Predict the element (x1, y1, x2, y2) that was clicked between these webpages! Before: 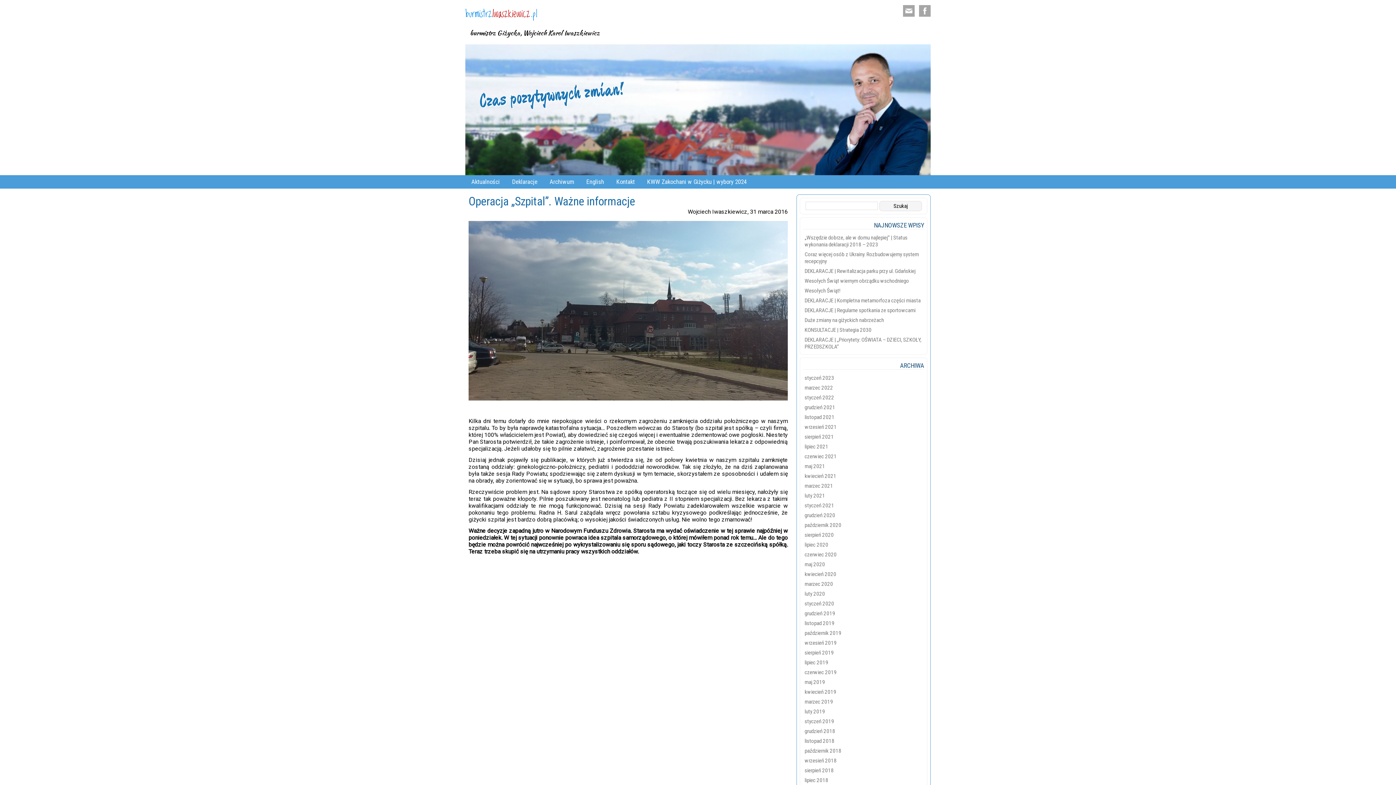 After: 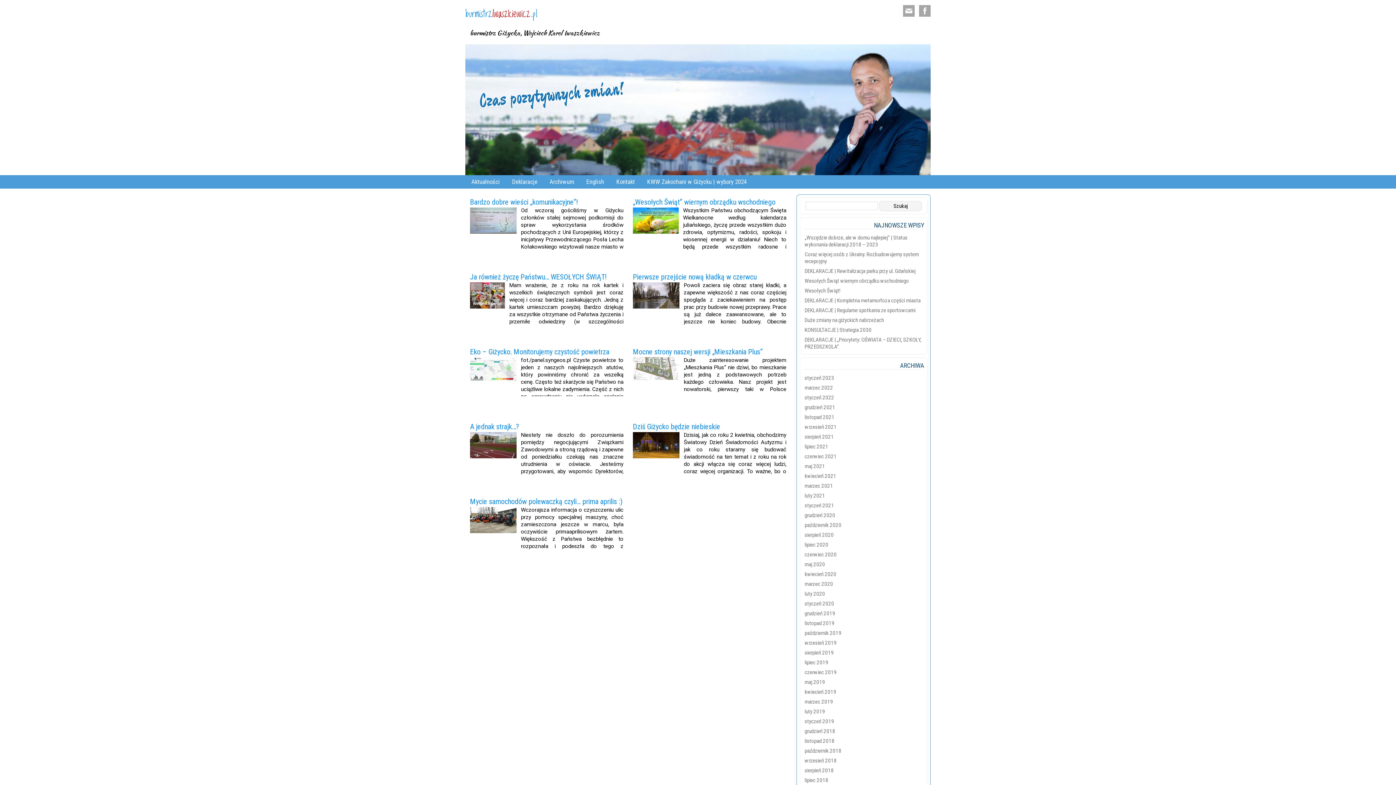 Action: label: kwiecień 2019 bbox: (804, 689, 836, 695)